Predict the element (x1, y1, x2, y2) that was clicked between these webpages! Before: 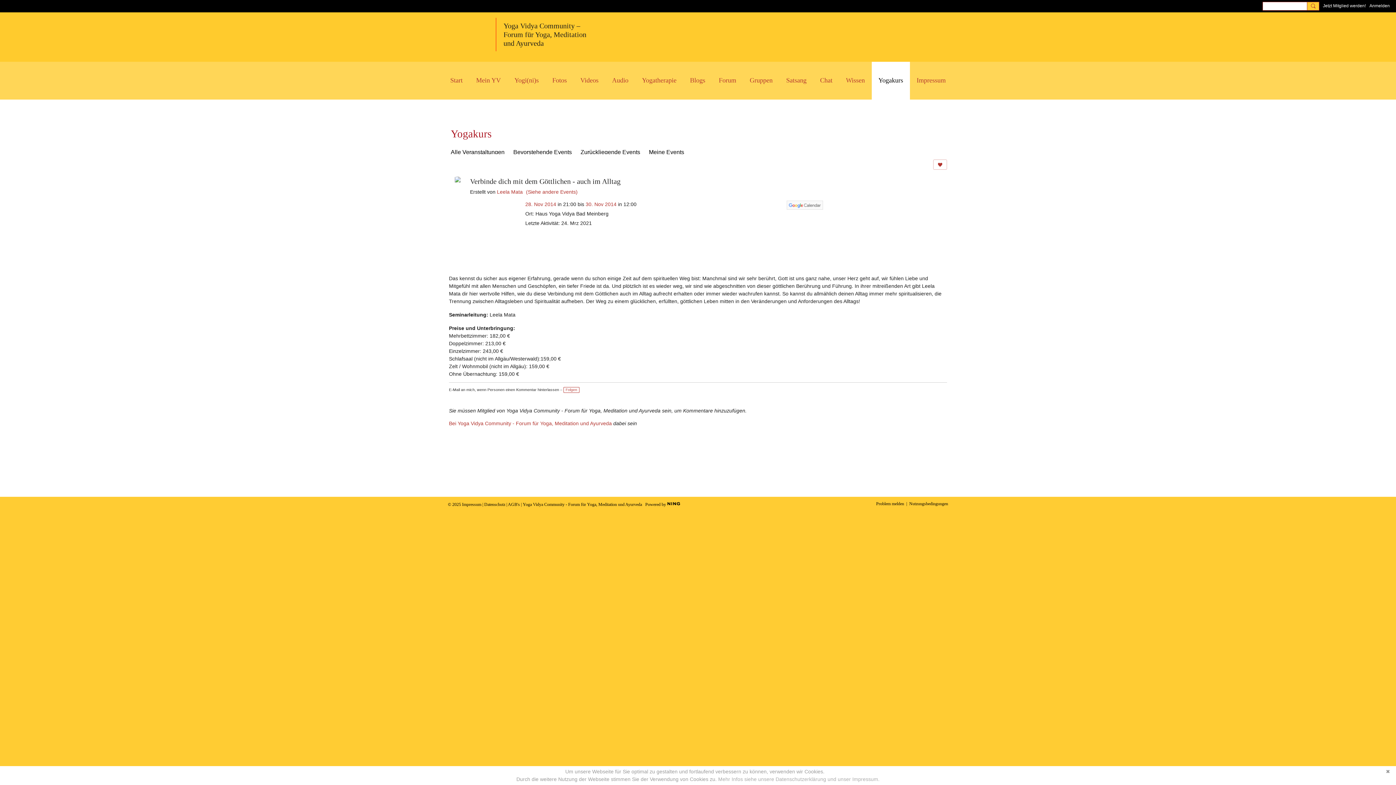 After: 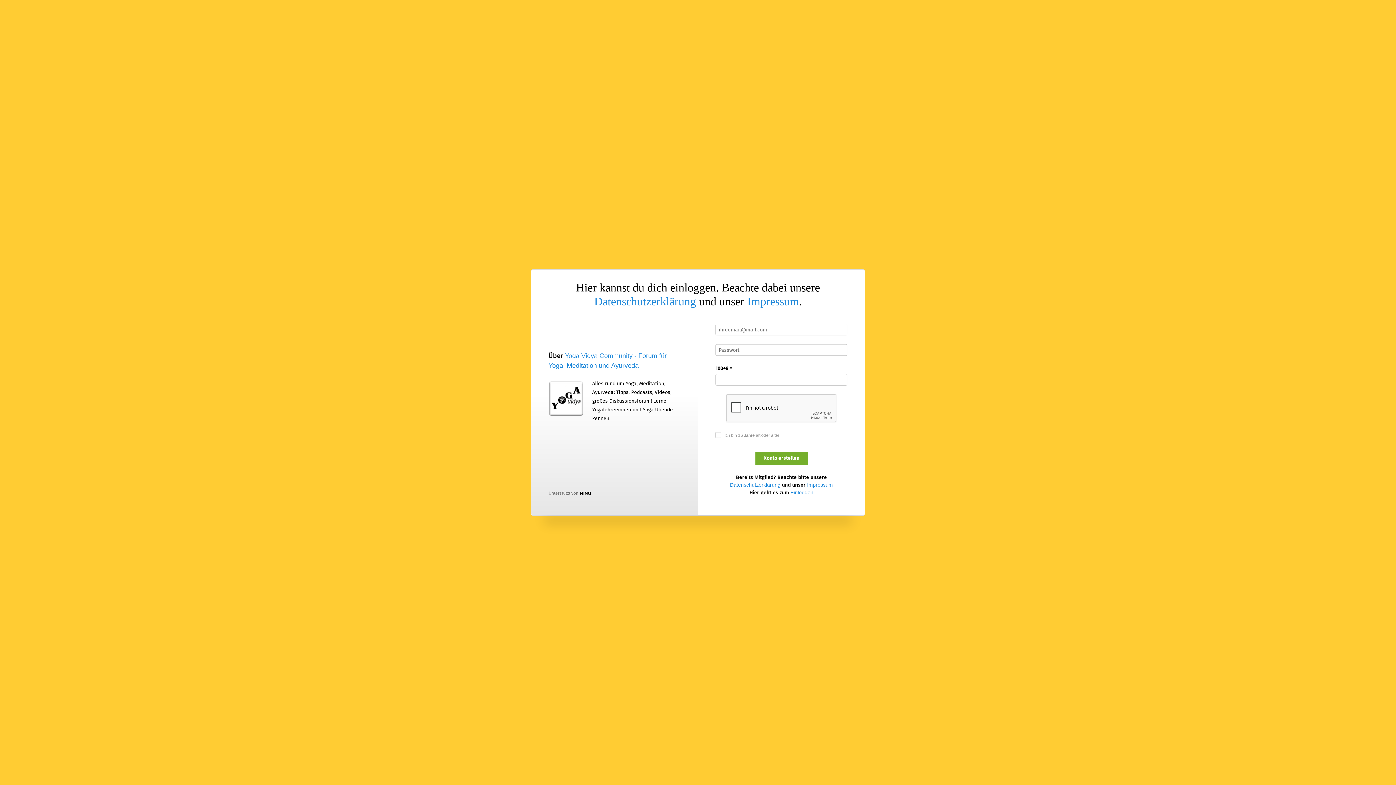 Action: label: Meine Events bbox: (649, 145, 684, 159)